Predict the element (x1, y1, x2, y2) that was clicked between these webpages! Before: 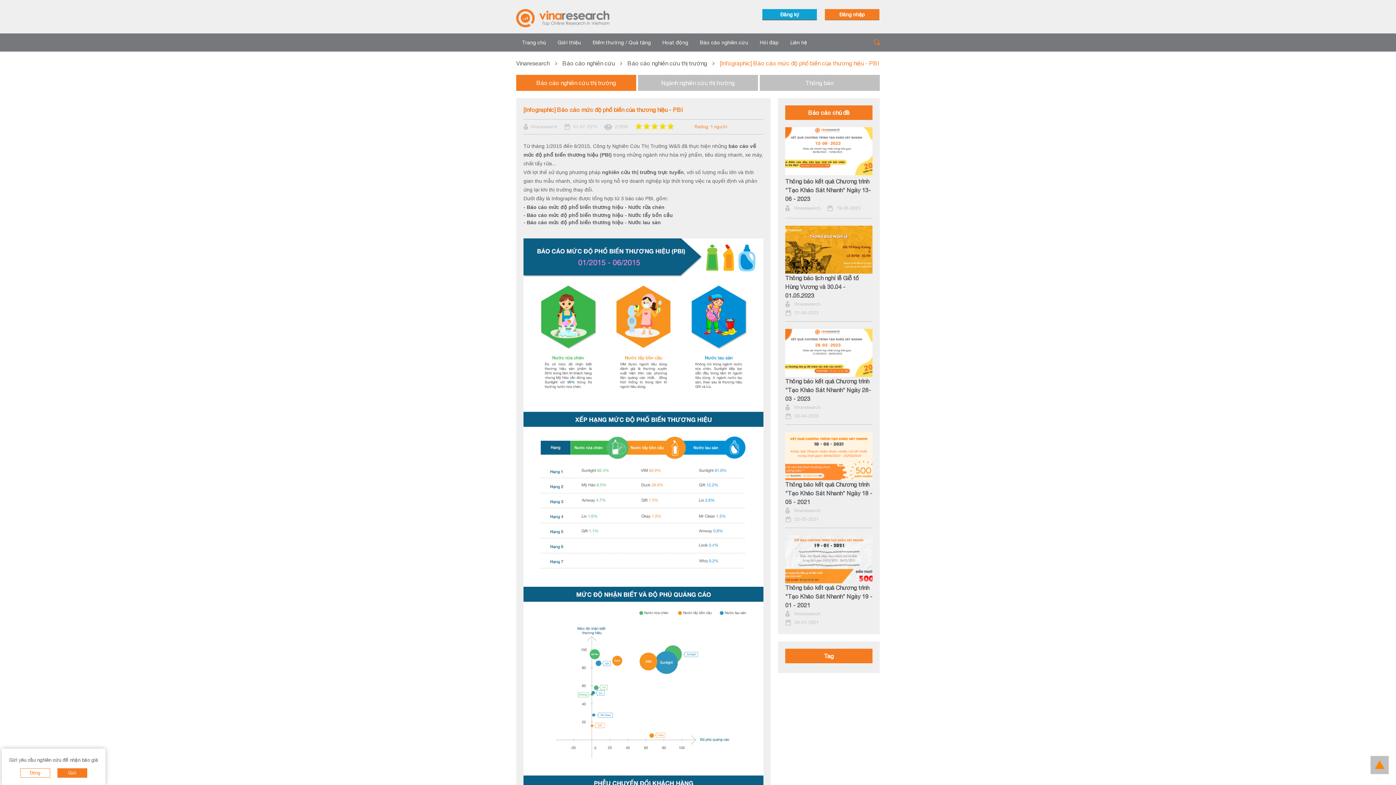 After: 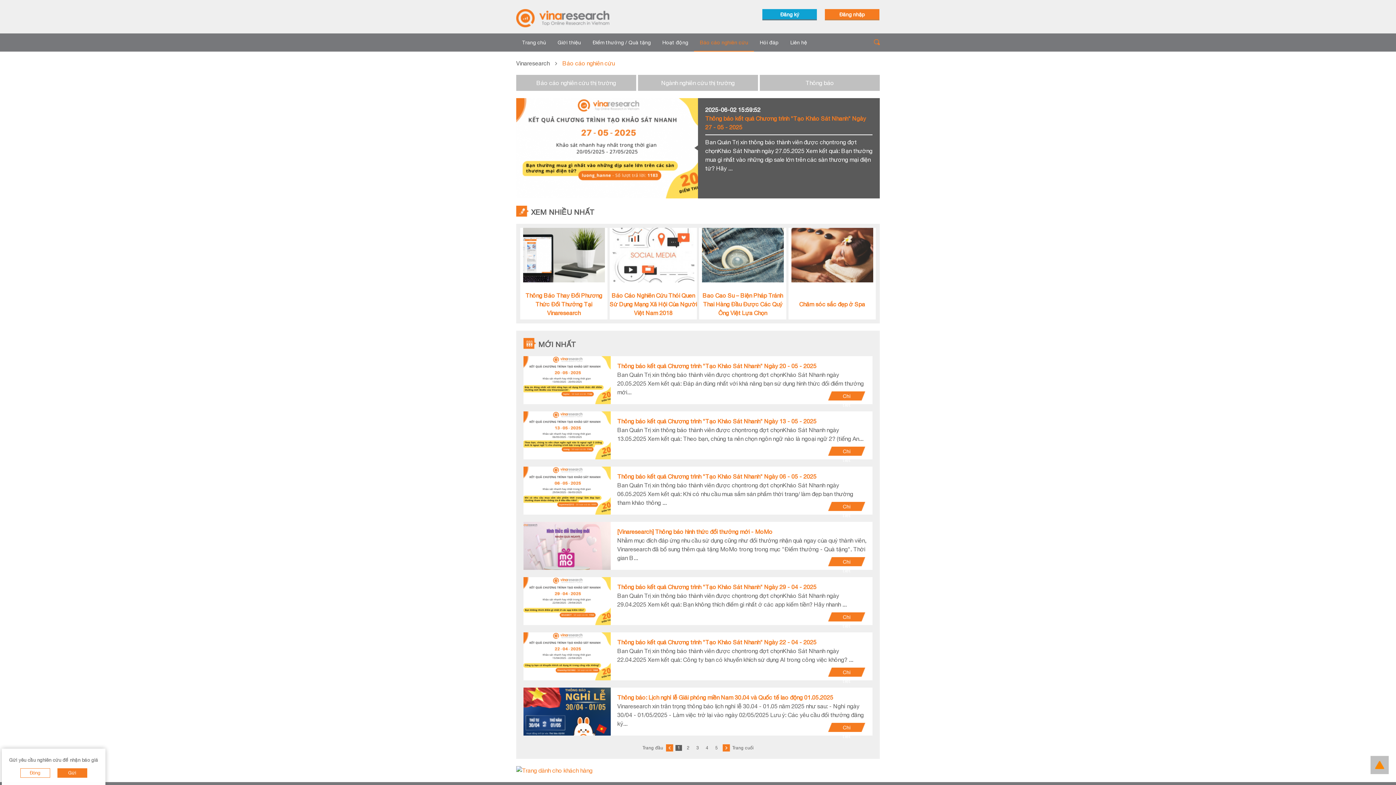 Action: bbox: (694, 33, 754, 51) label: Báo cáo nghiên cứu